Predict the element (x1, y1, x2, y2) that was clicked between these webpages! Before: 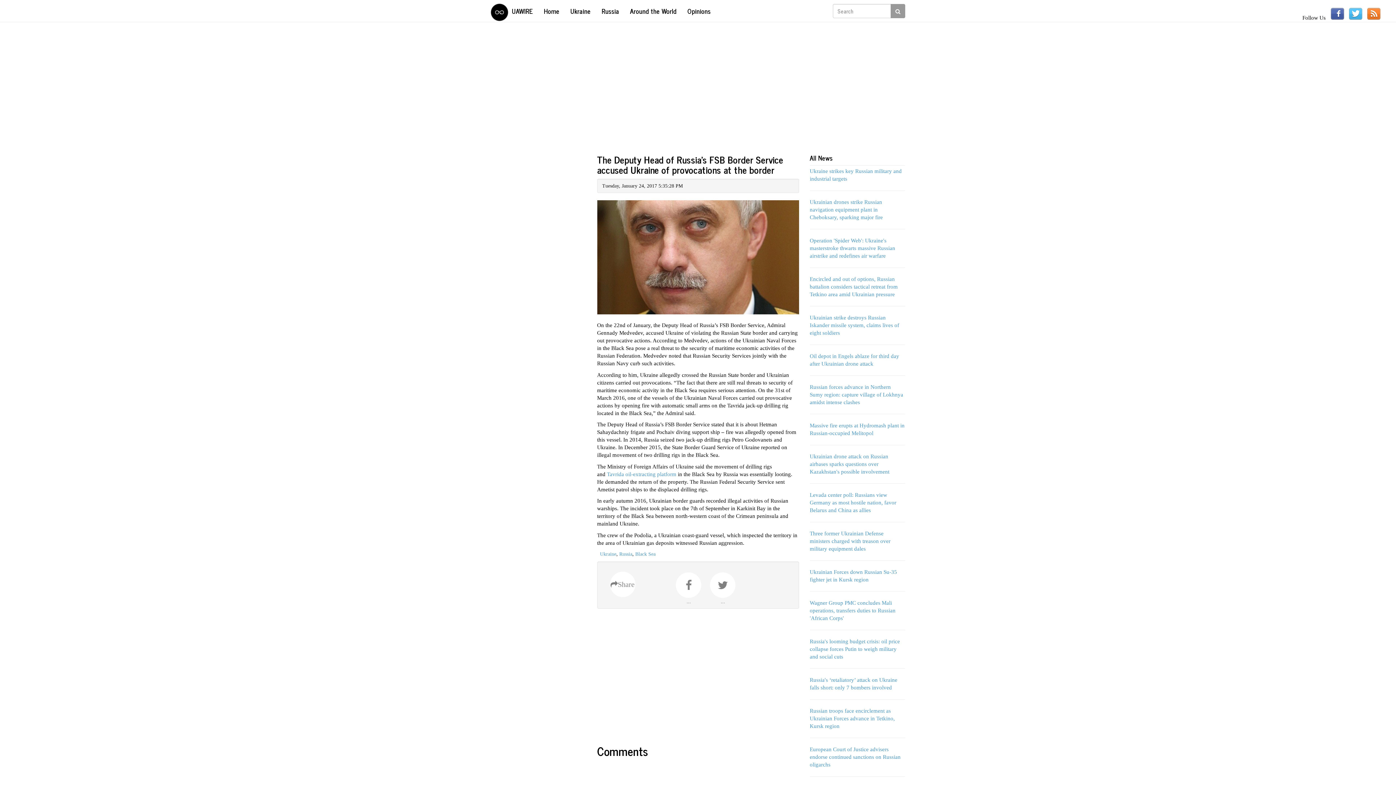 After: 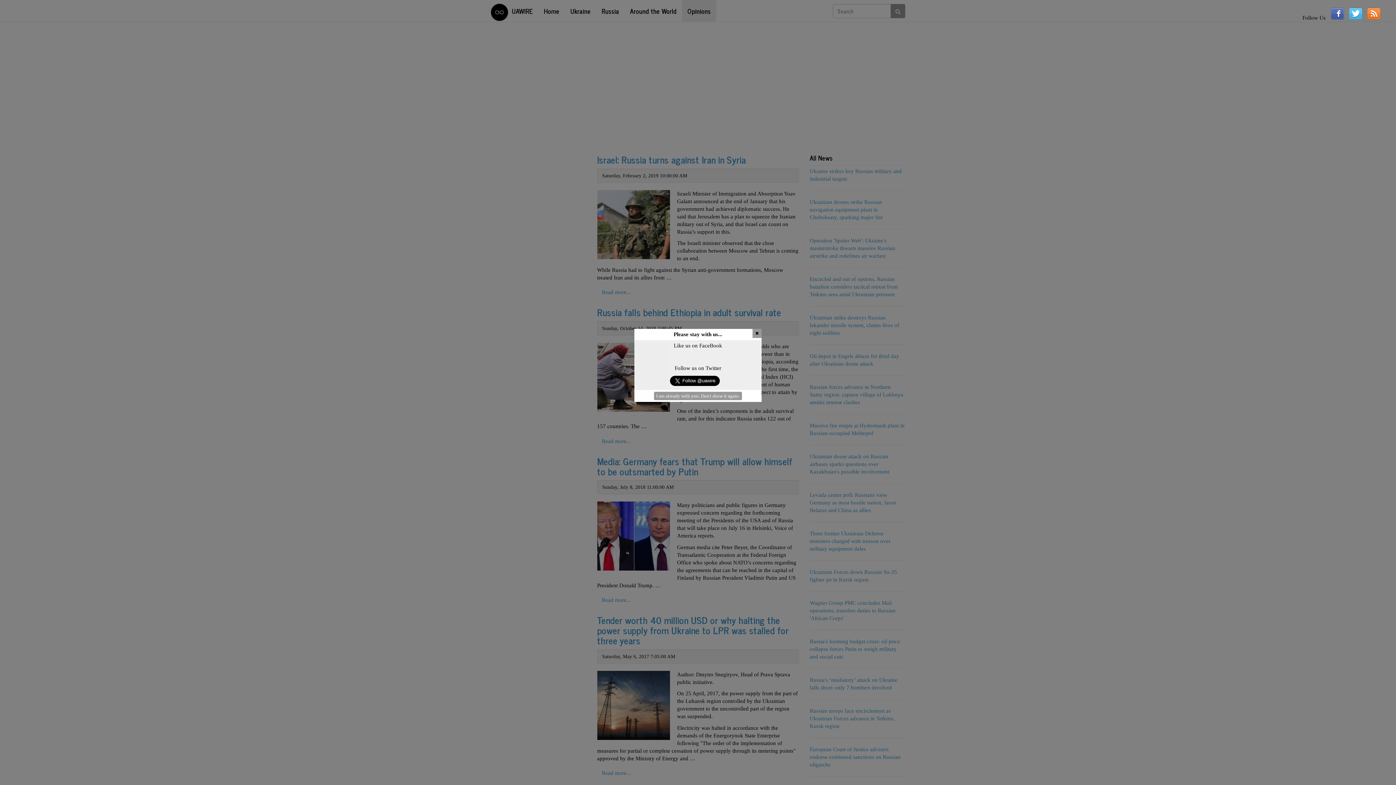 Action: bbox: (682, 0, 716, 21) label: Opinions